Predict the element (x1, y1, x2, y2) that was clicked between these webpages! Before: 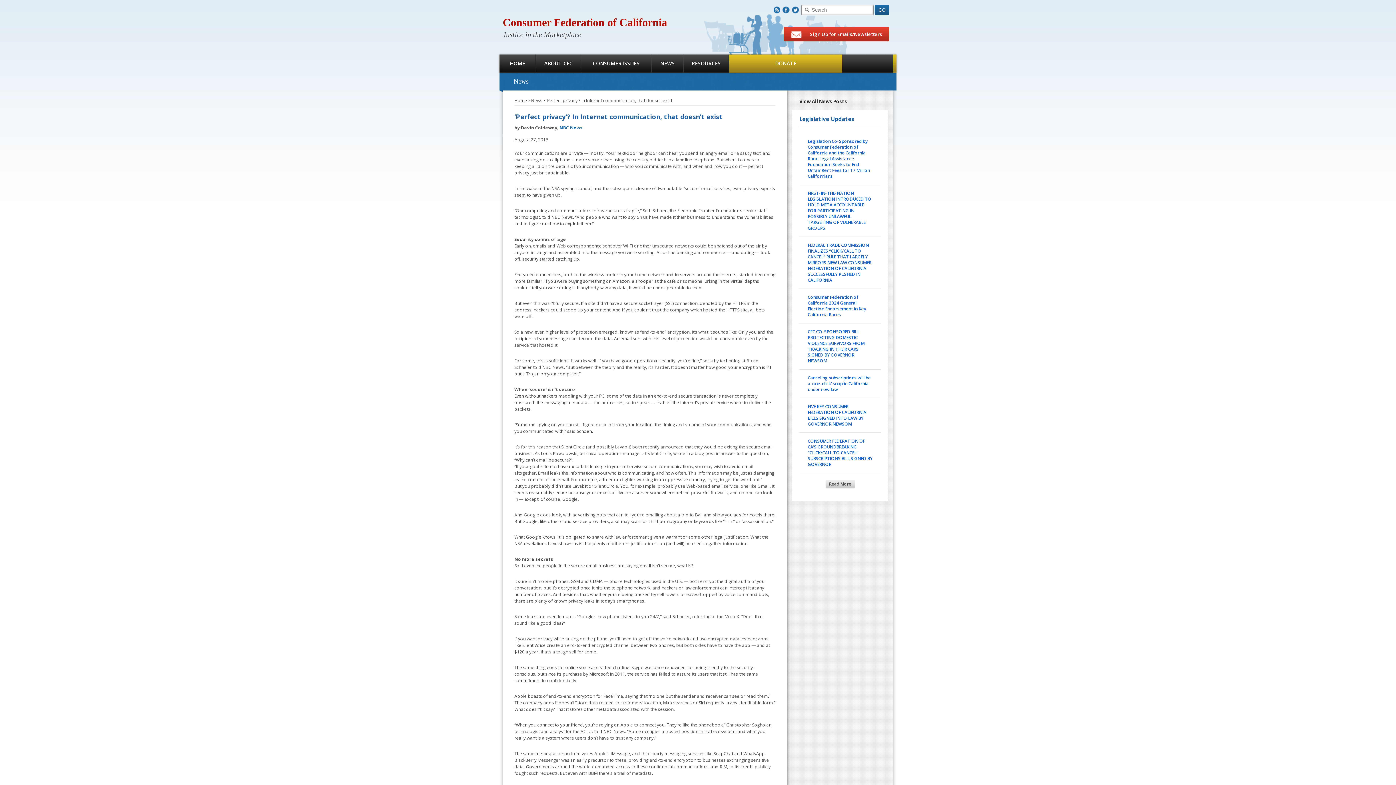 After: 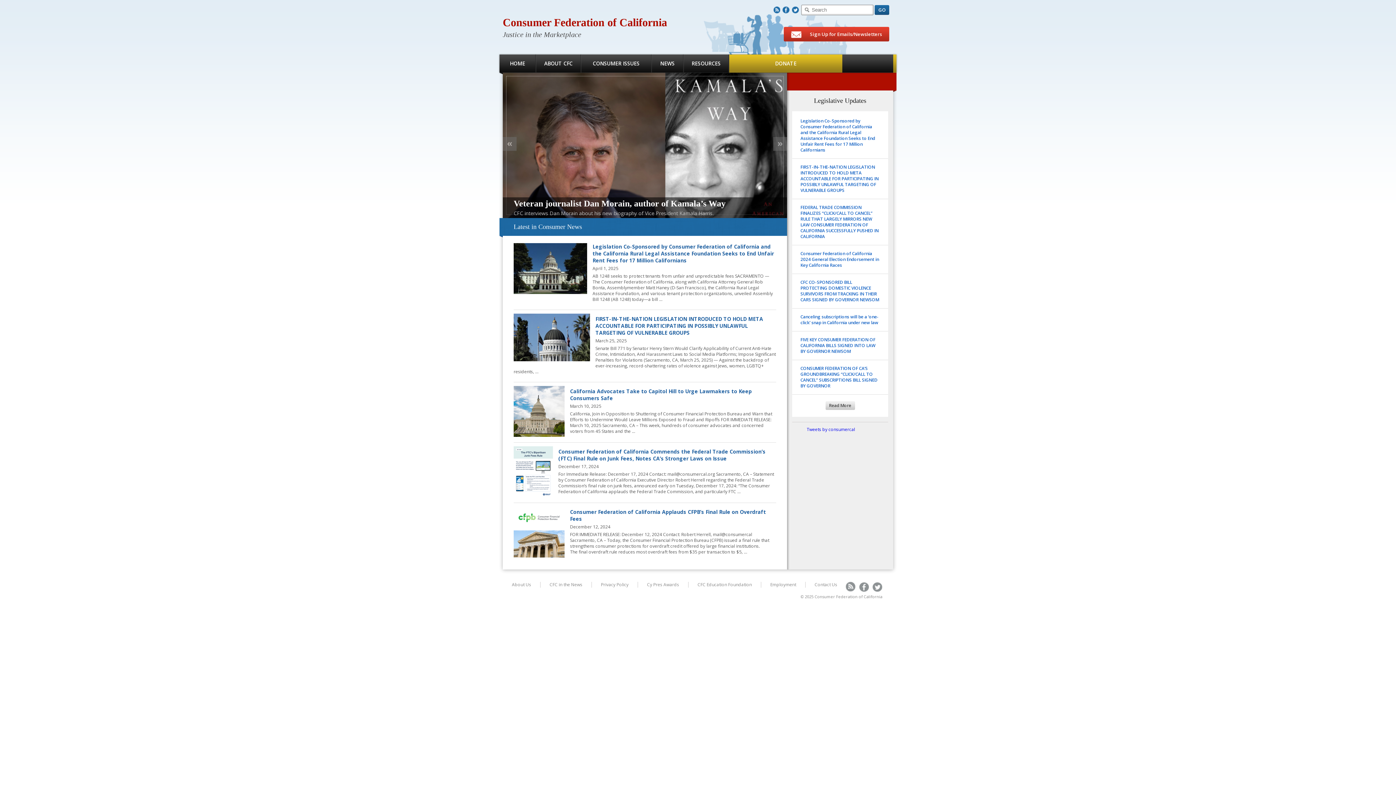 Action: label: Home bbox: (514, 97, 527, 103)